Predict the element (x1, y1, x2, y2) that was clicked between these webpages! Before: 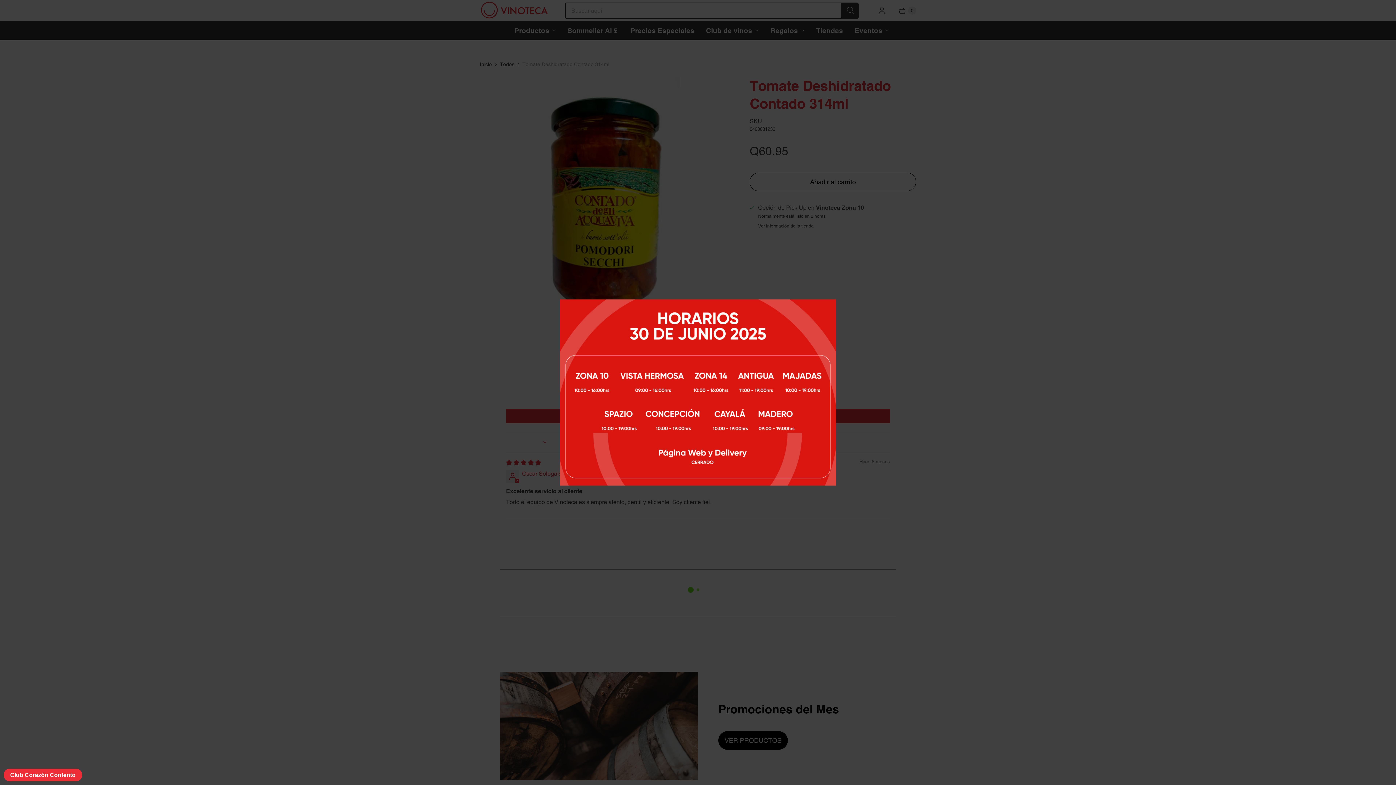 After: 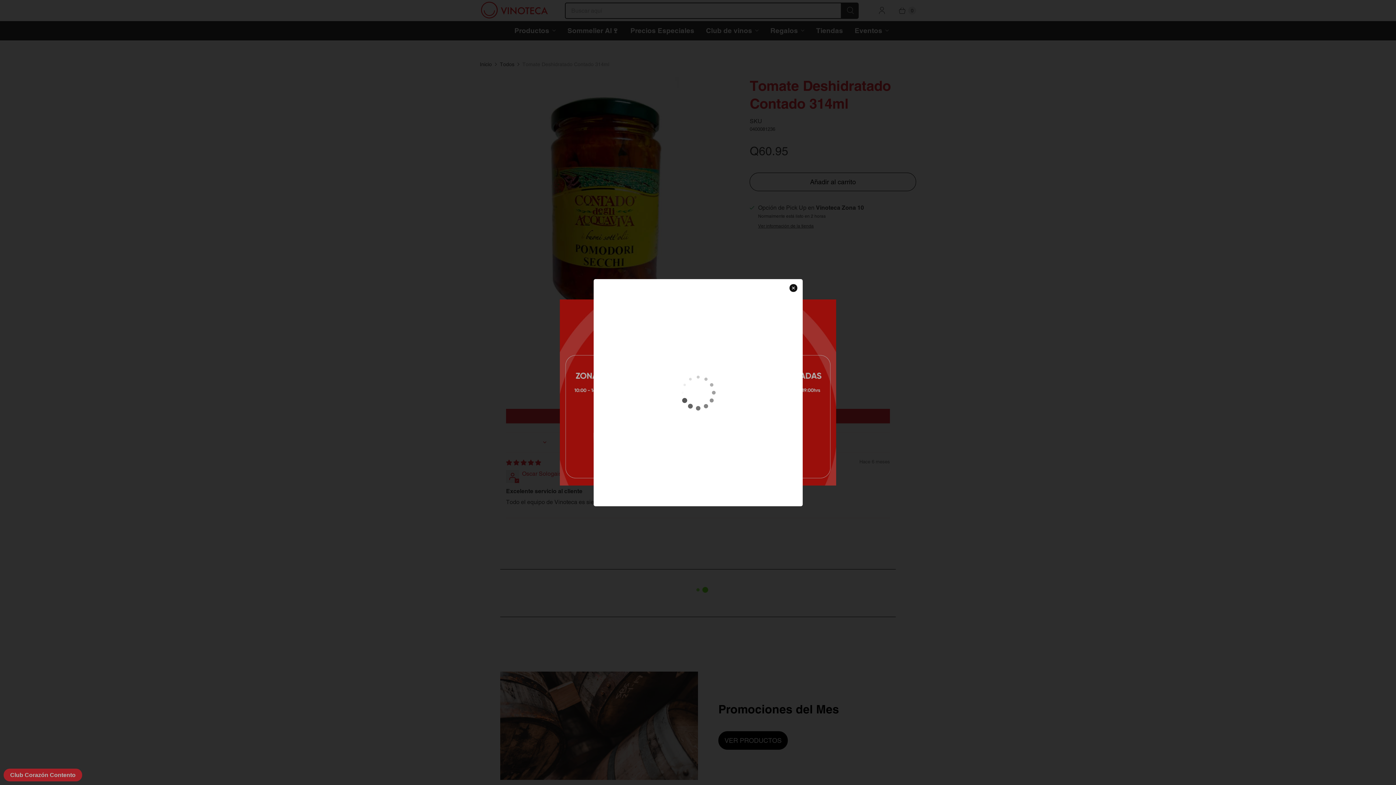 Action: bbox: (3, 769, 82, 781) label: Club Corazón Contento - opens a new dialog